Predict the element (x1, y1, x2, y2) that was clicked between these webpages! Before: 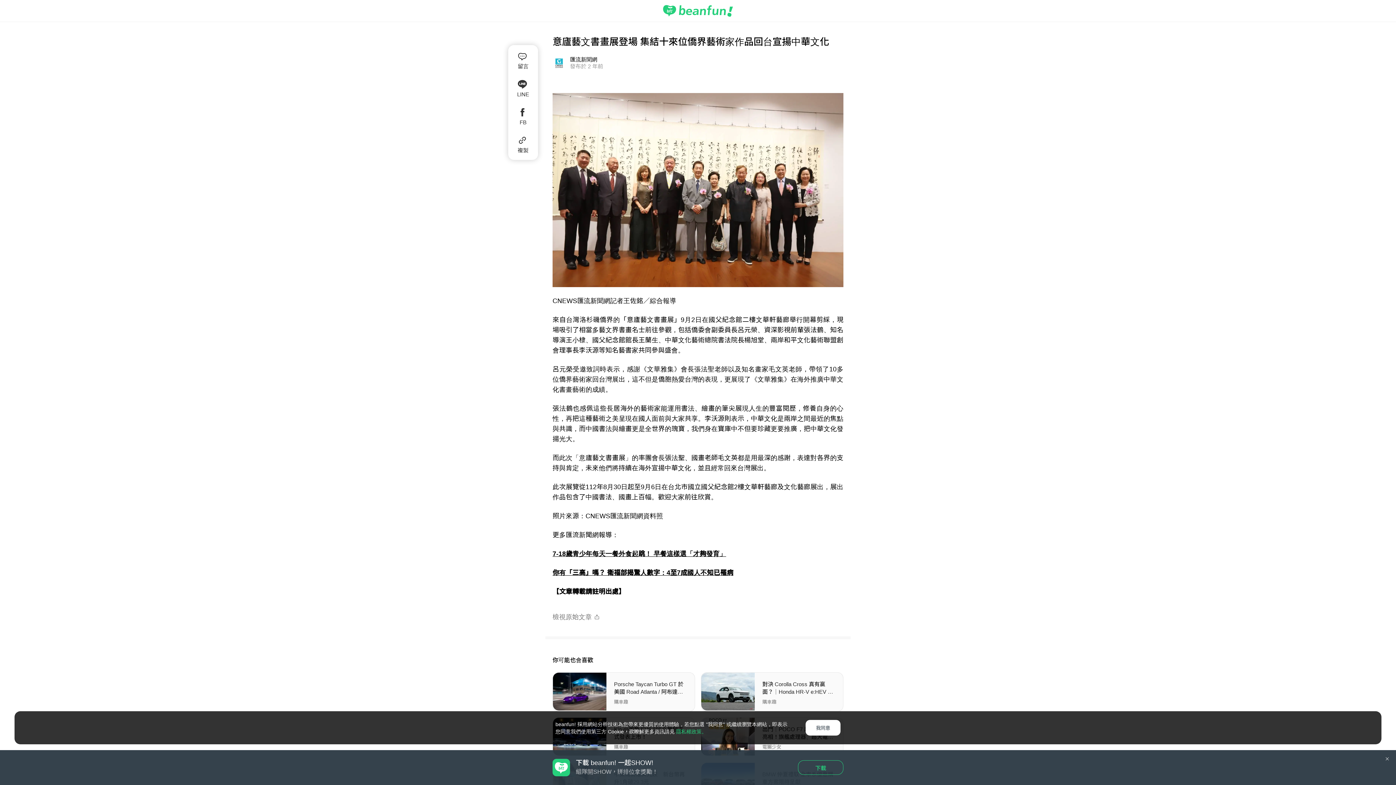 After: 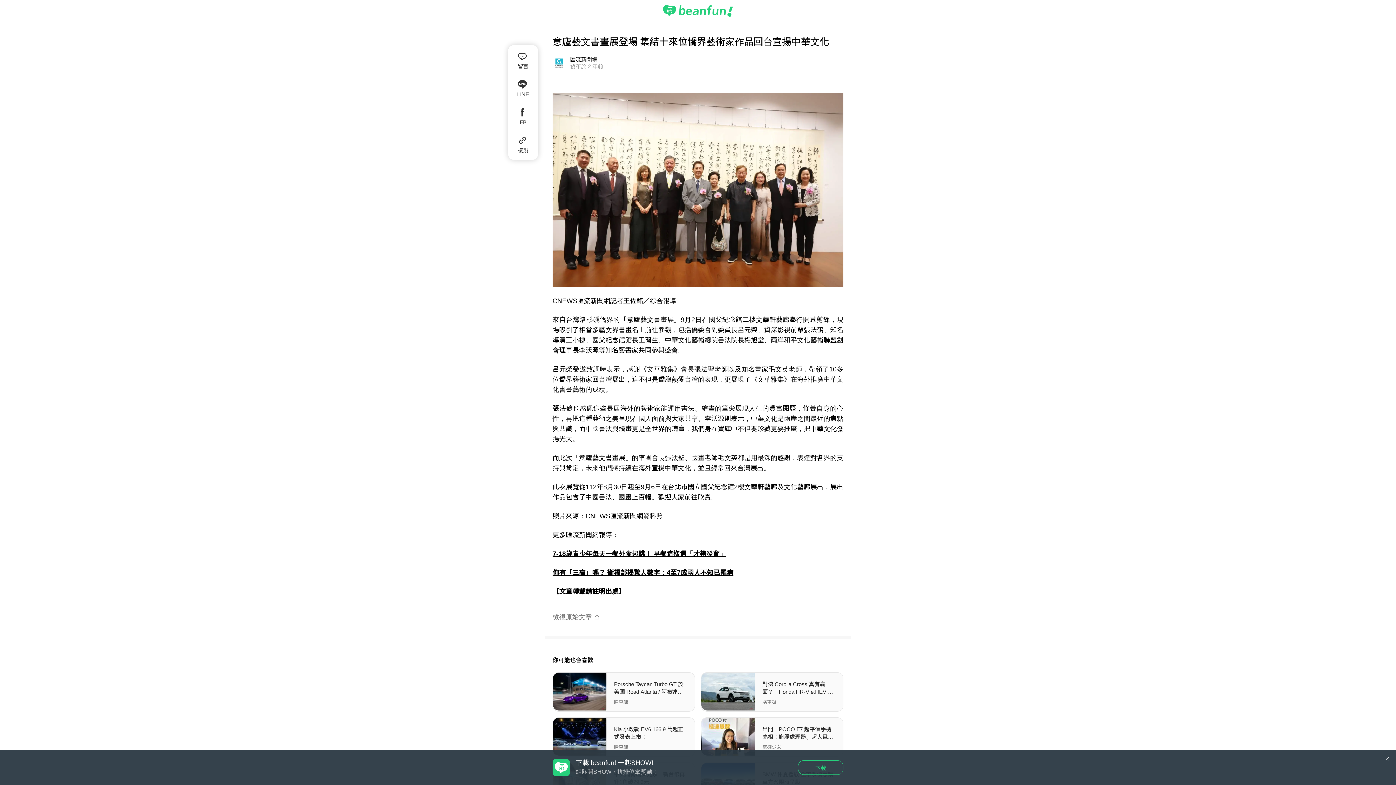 Action: bbox: (805, 720, 840, 736) label: 我同意